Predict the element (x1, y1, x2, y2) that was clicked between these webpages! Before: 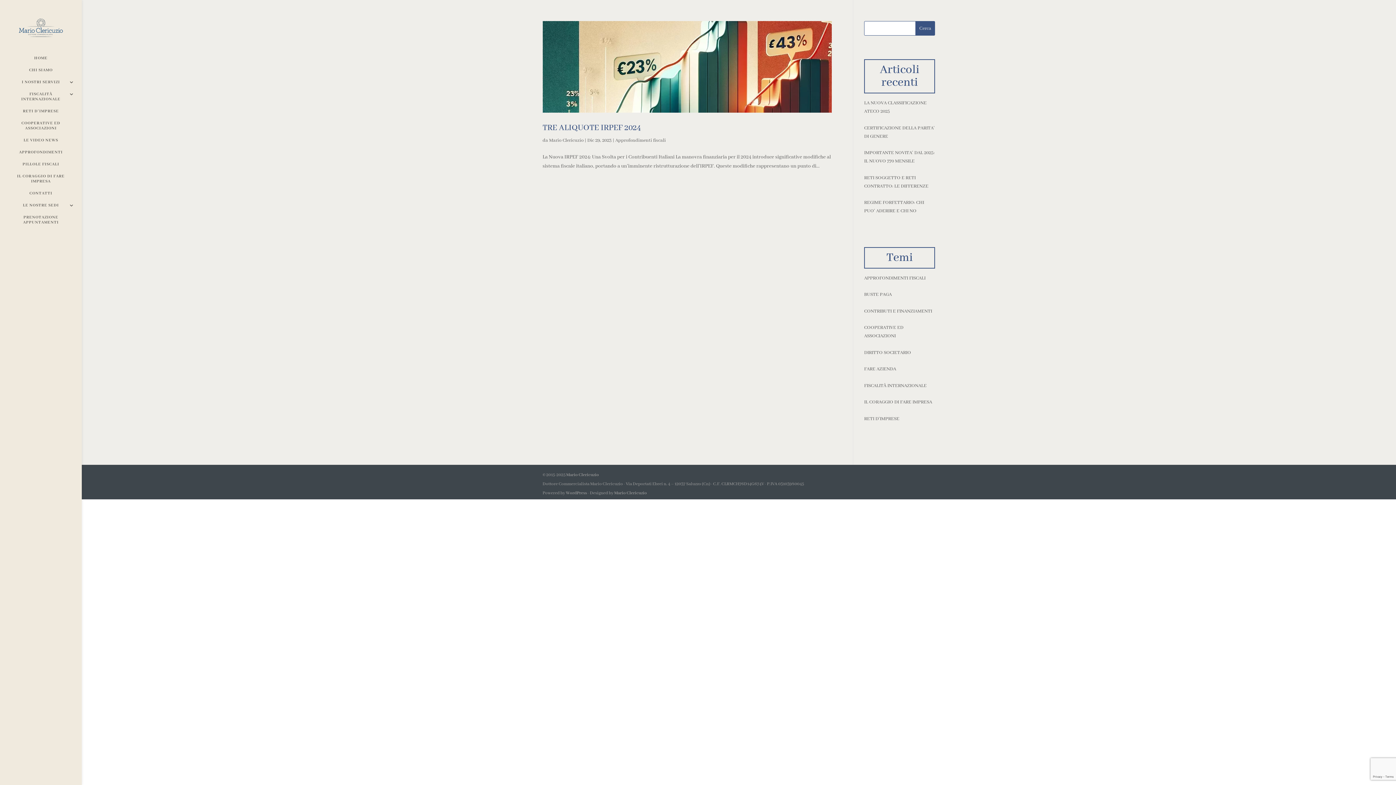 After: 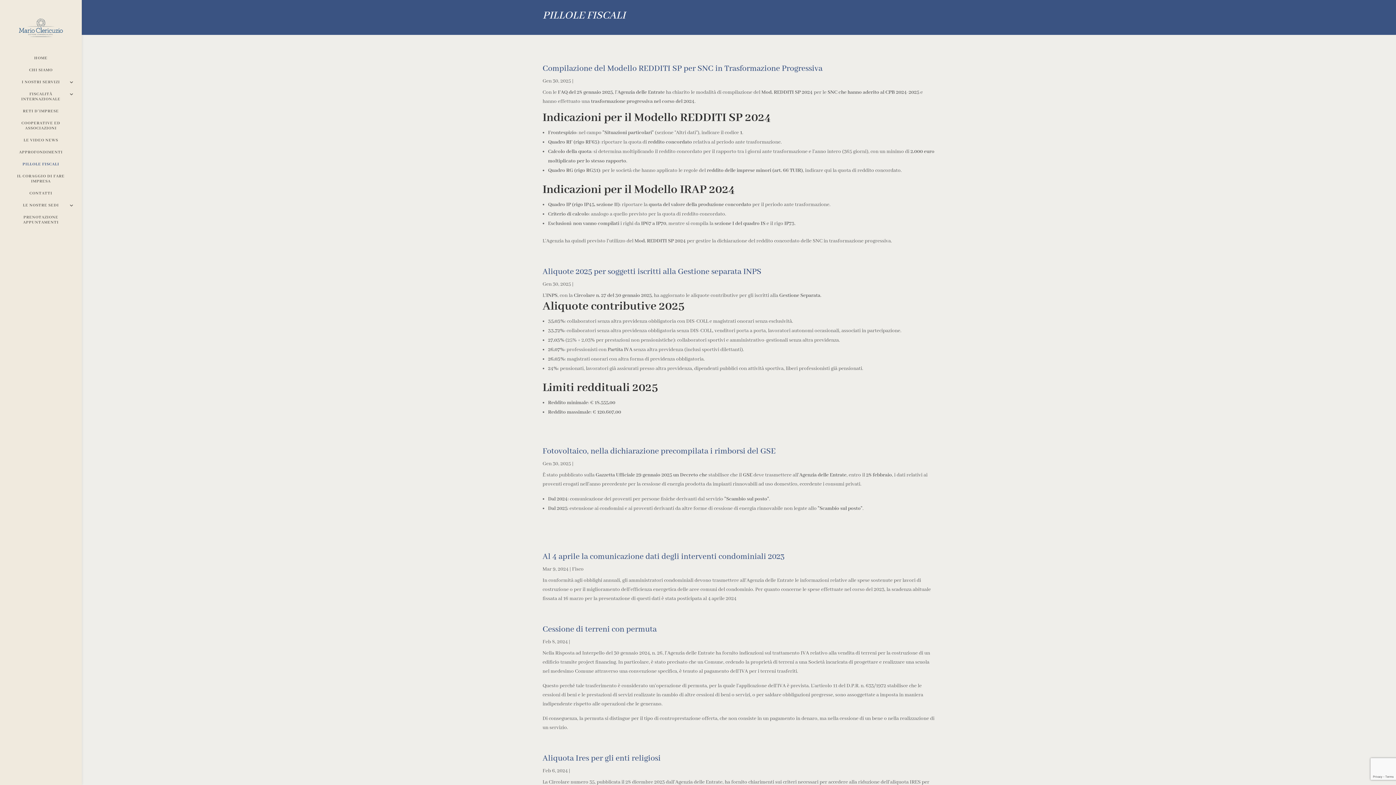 Action: label: PILLOLE FISCALI bbox: (14, 161, 81, 173)